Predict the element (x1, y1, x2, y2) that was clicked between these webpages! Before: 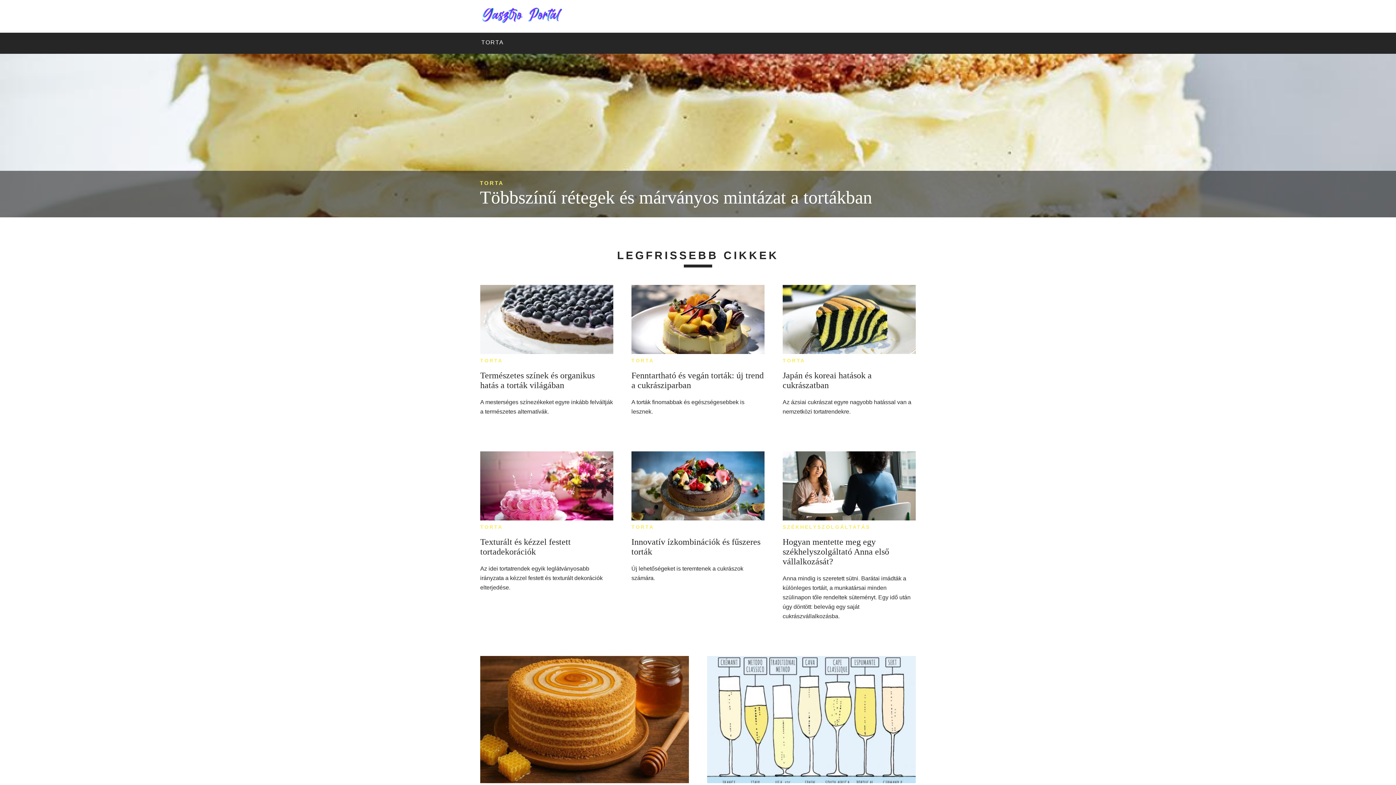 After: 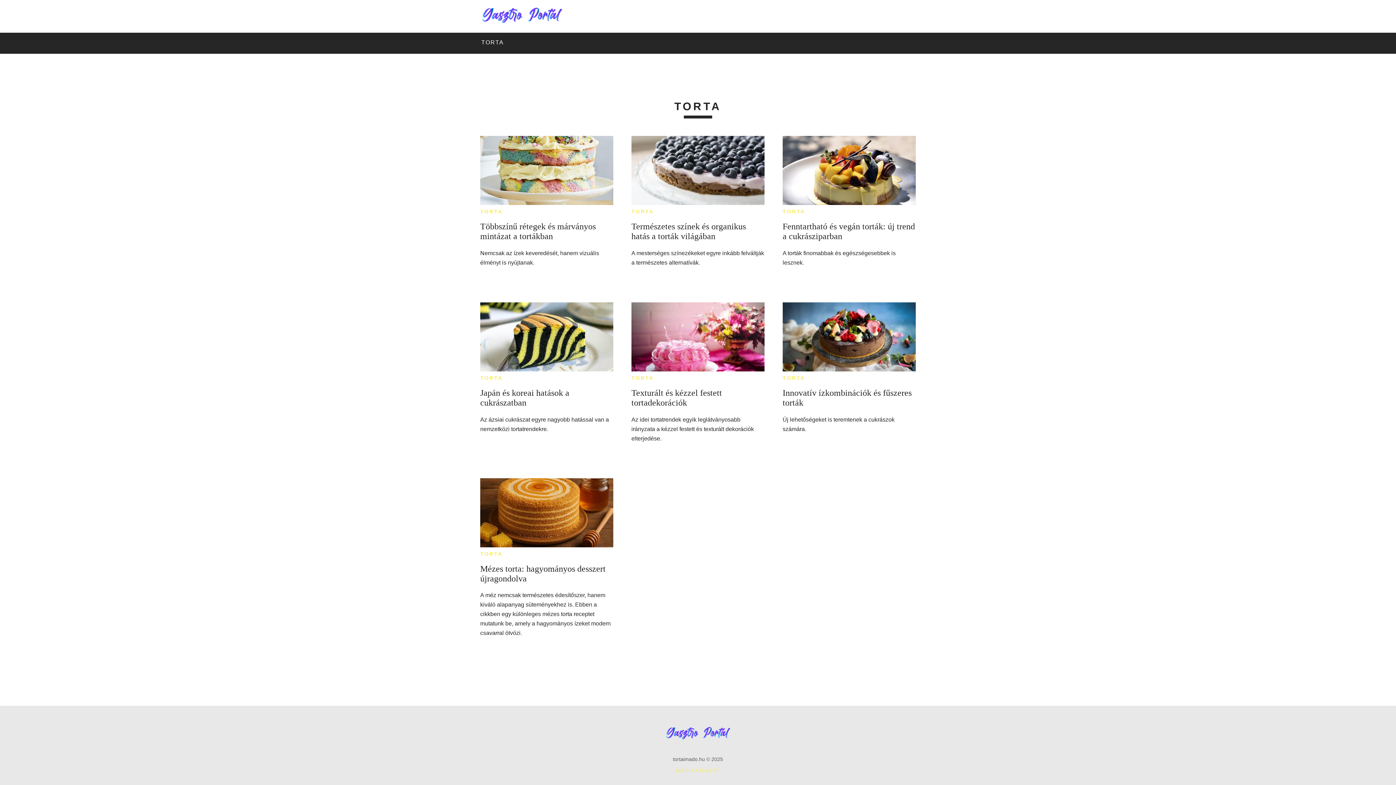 Action: bbox: (782, 357, 805, 363) label: TORTA